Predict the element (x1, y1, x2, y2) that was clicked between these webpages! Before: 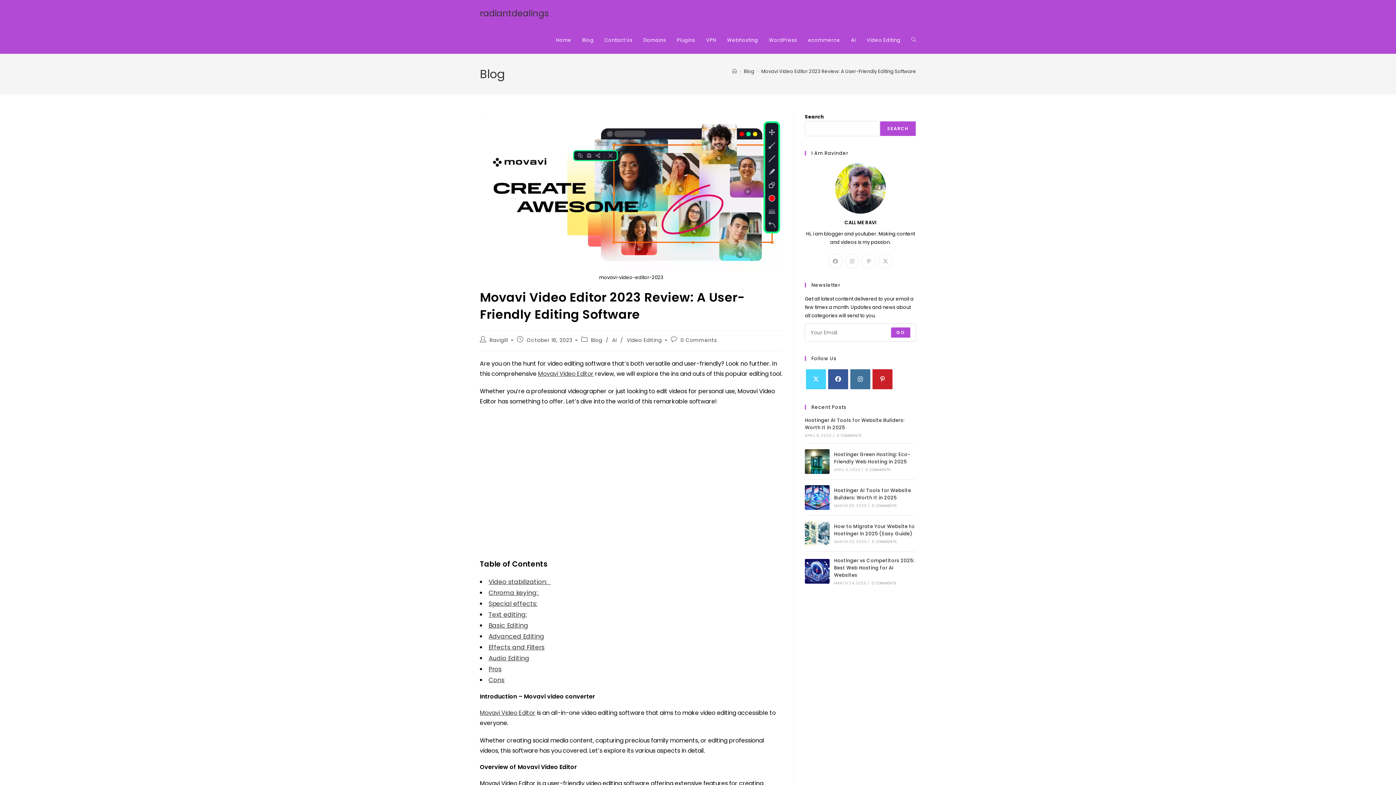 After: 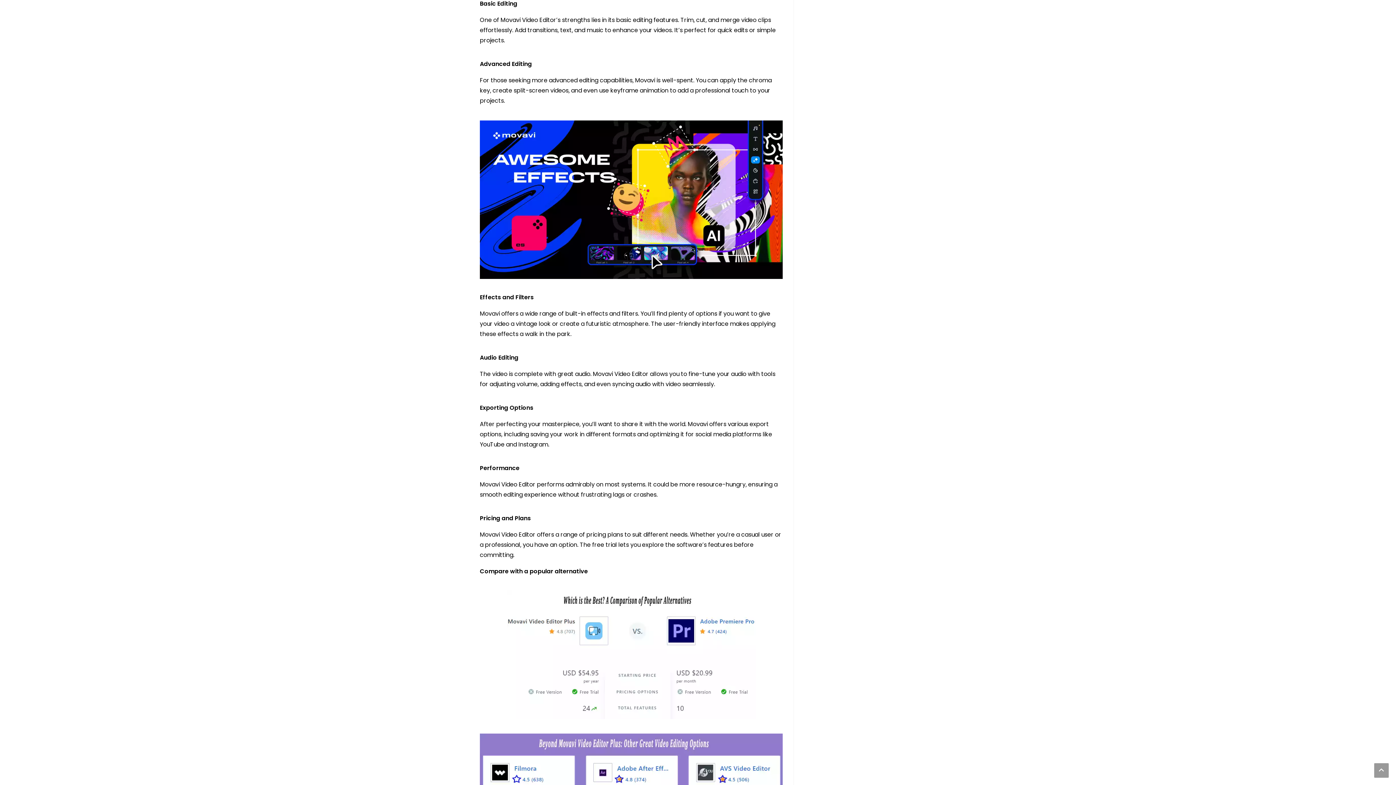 Action: label: Basic Editing bbox: (488, 621, 528, 630)